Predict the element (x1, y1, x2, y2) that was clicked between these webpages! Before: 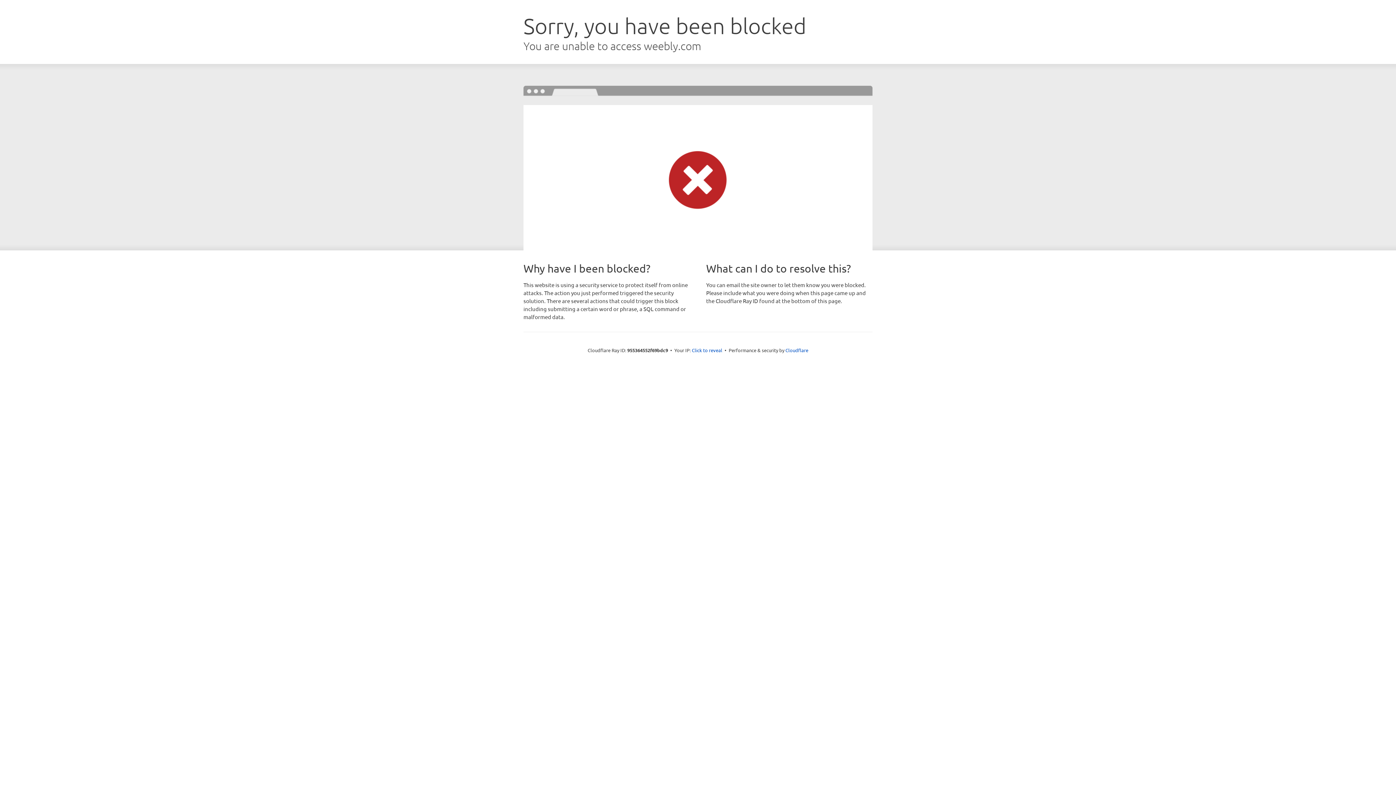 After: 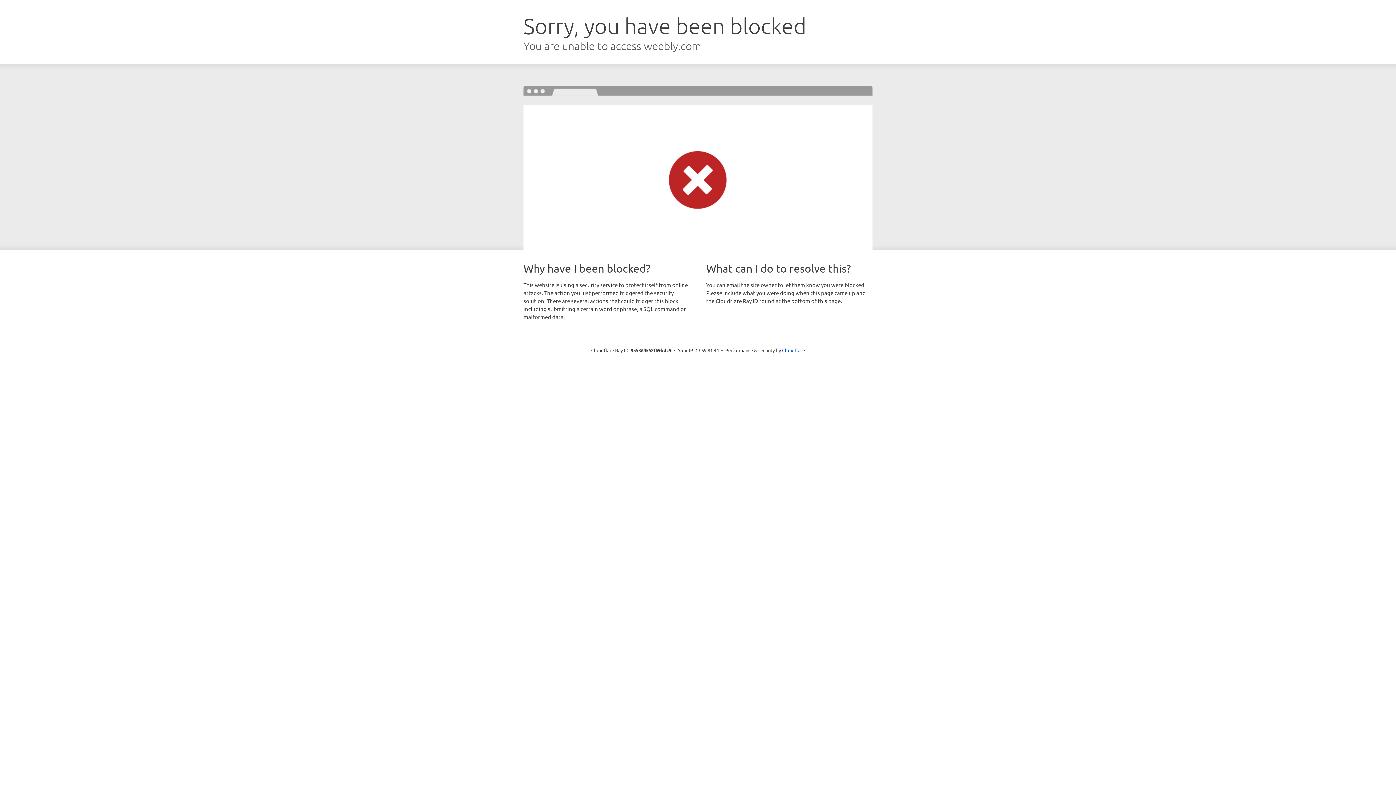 Action: bbox: (692, 346, 722, 353) label: Click to reveal